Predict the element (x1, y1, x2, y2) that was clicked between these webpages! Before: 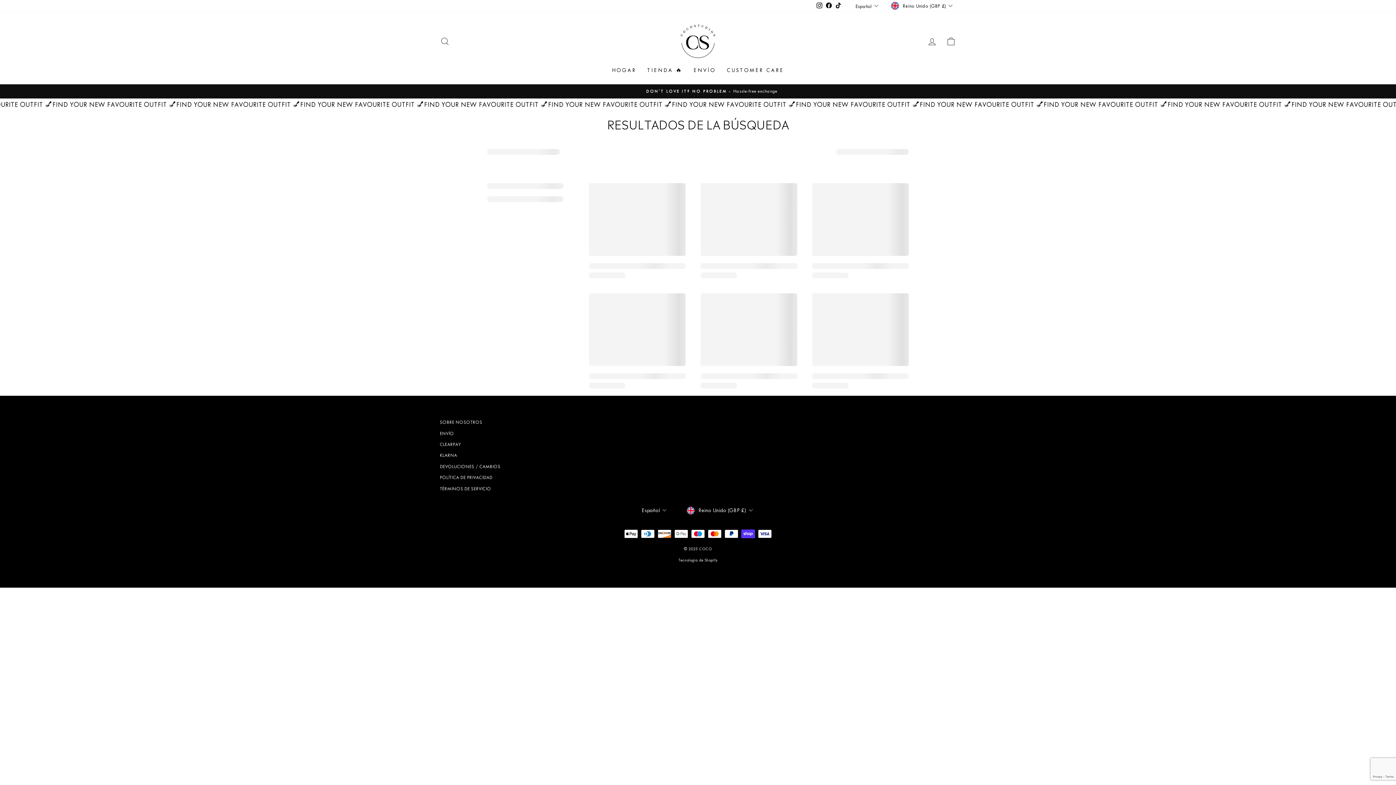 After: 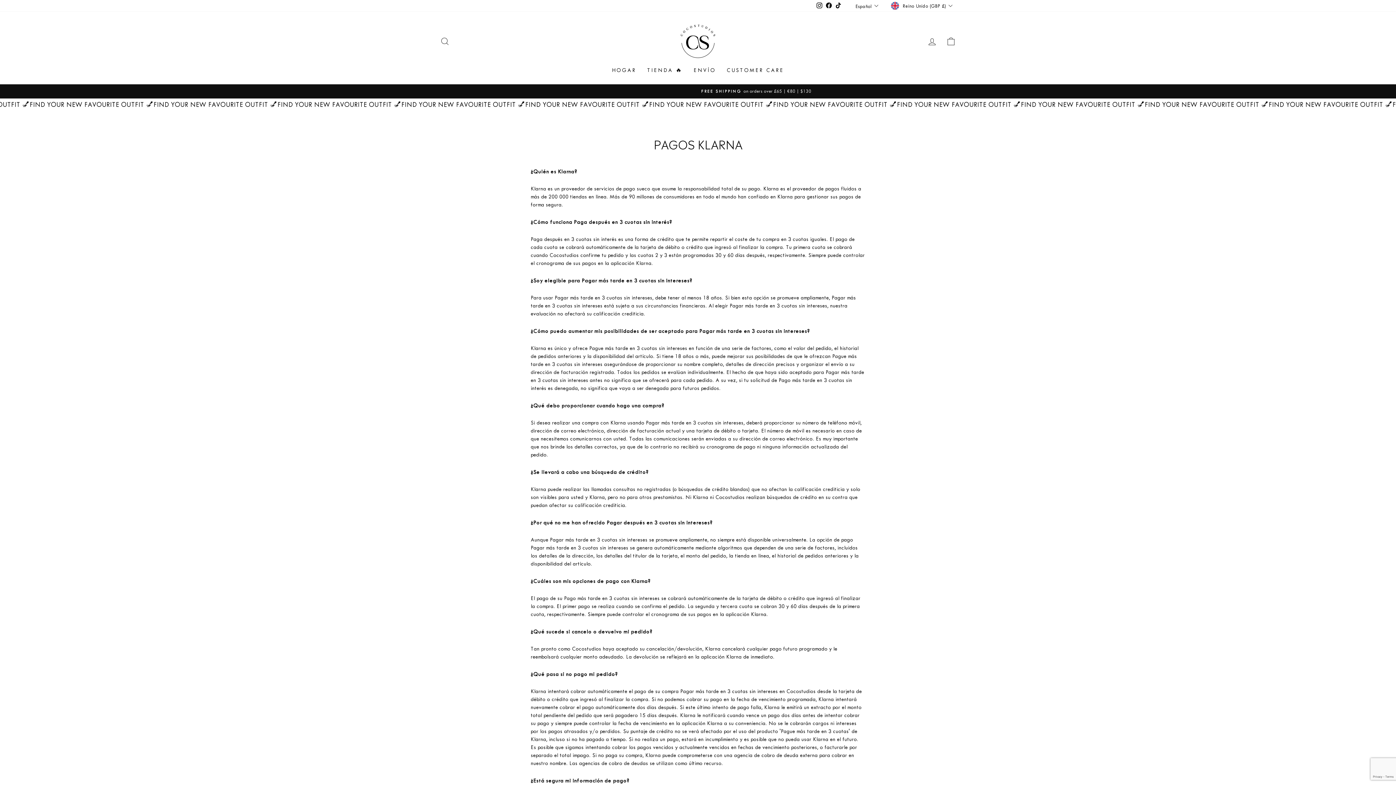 Action: bbox: (440, 451, 457, 460) label: KLARNA